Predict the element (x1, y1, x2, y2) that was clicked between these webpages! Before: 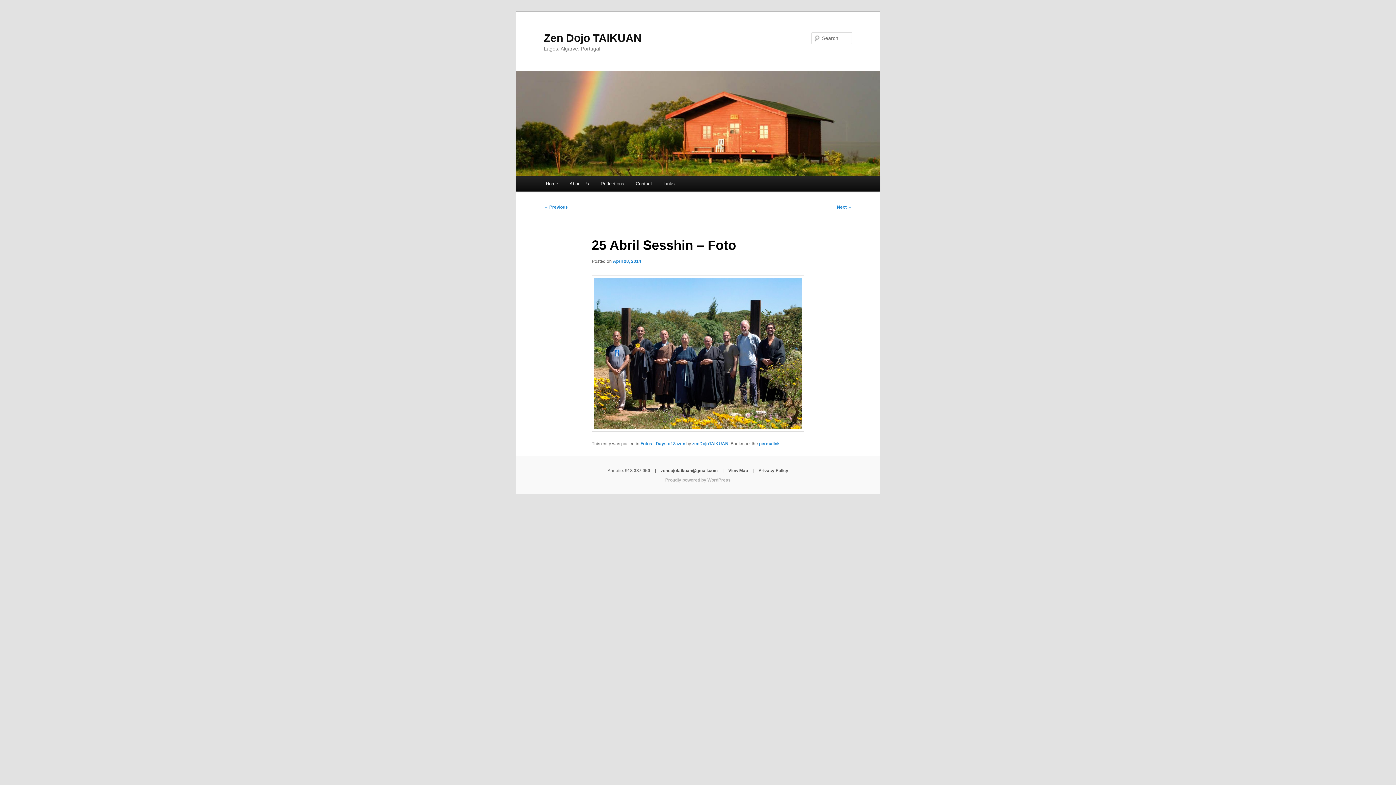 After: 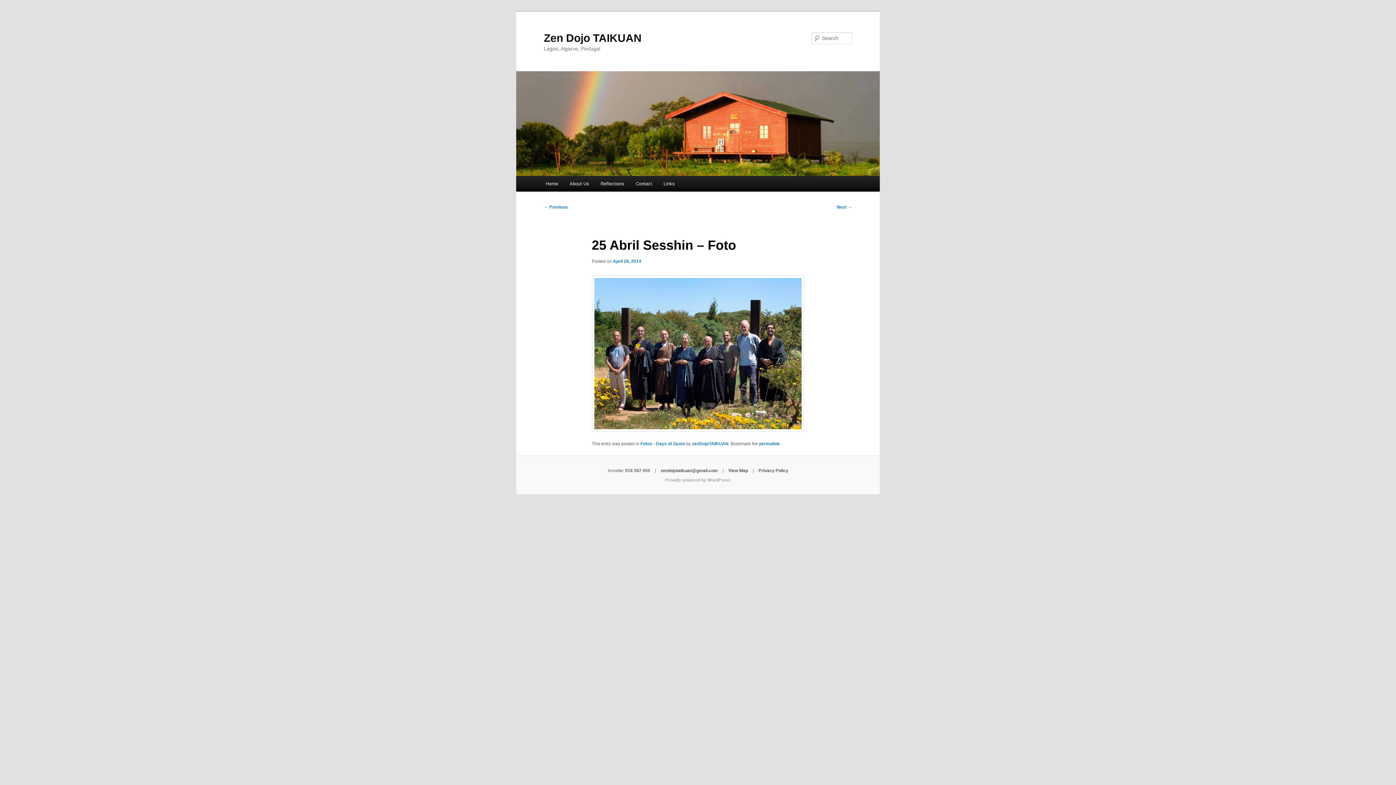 Action: label: April 28, 2014 bbox: (613, 258, 641, 263)